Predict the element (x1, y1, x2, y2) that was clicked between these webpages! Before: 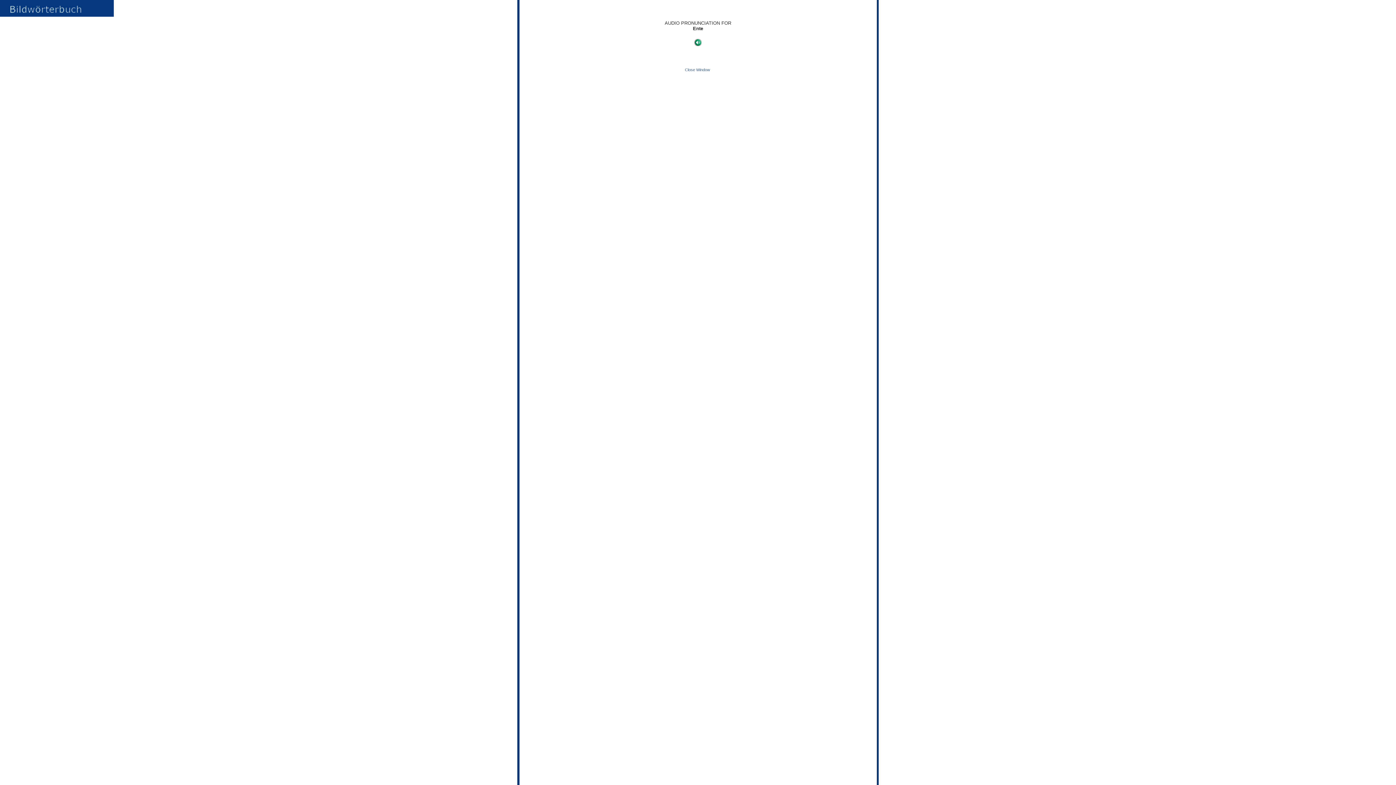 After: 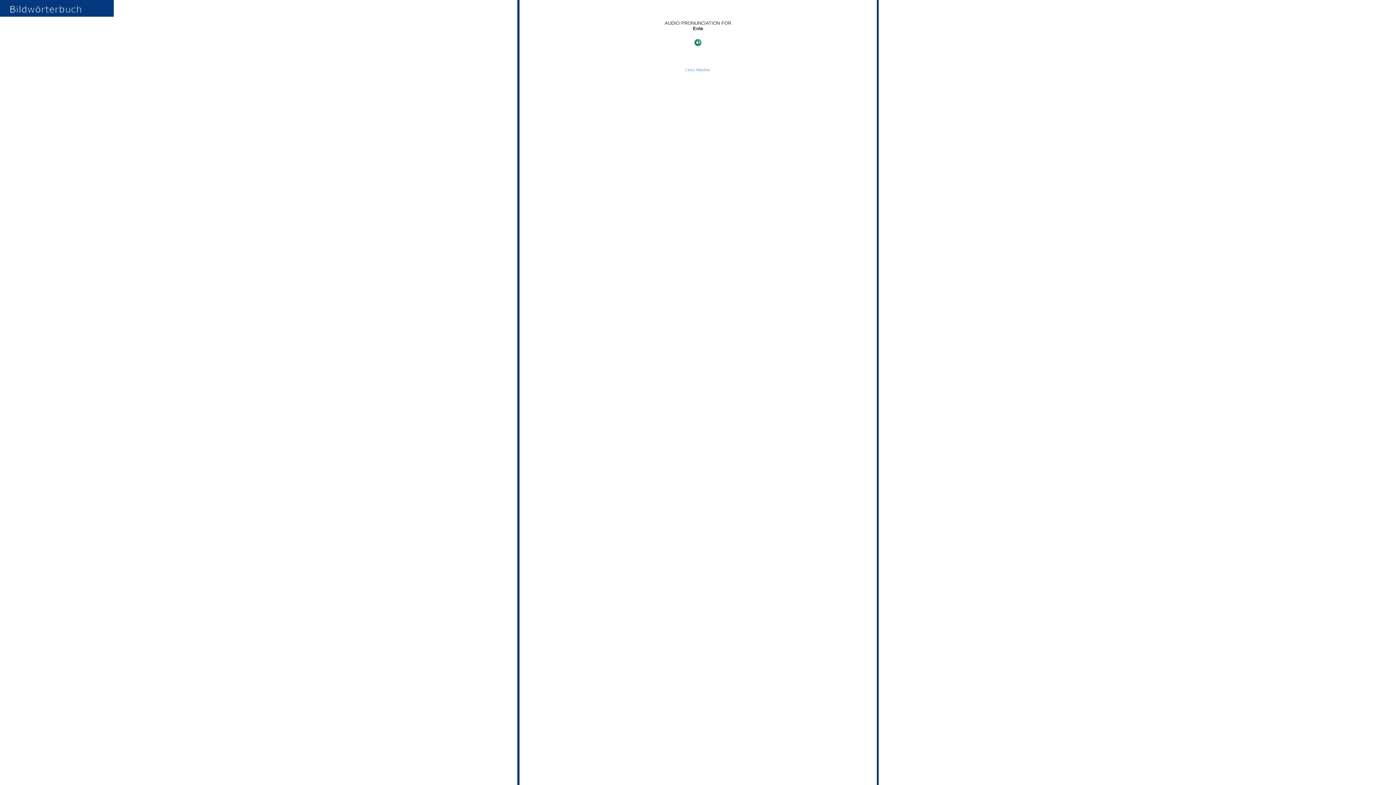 Action: label: Close Window bbox: (685, 67, 710, 72)